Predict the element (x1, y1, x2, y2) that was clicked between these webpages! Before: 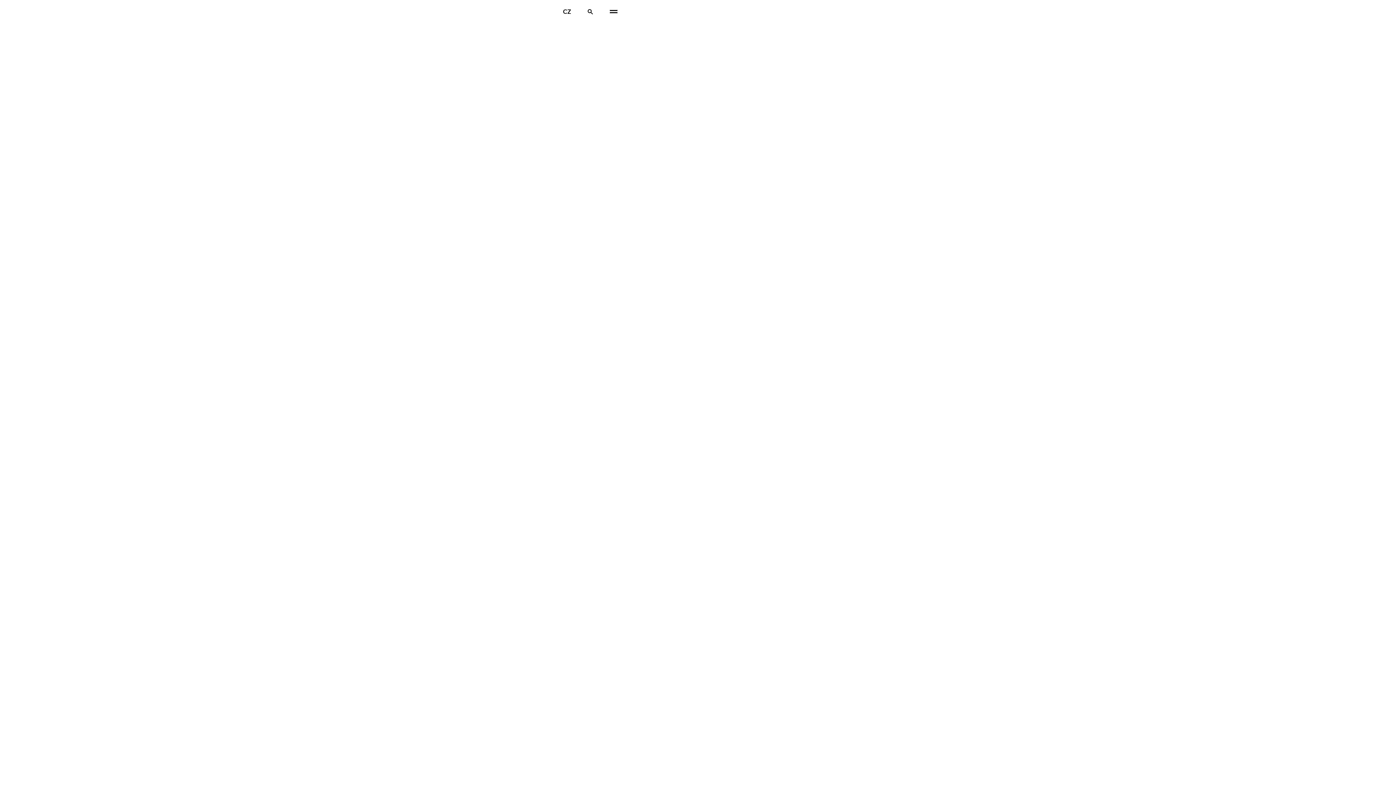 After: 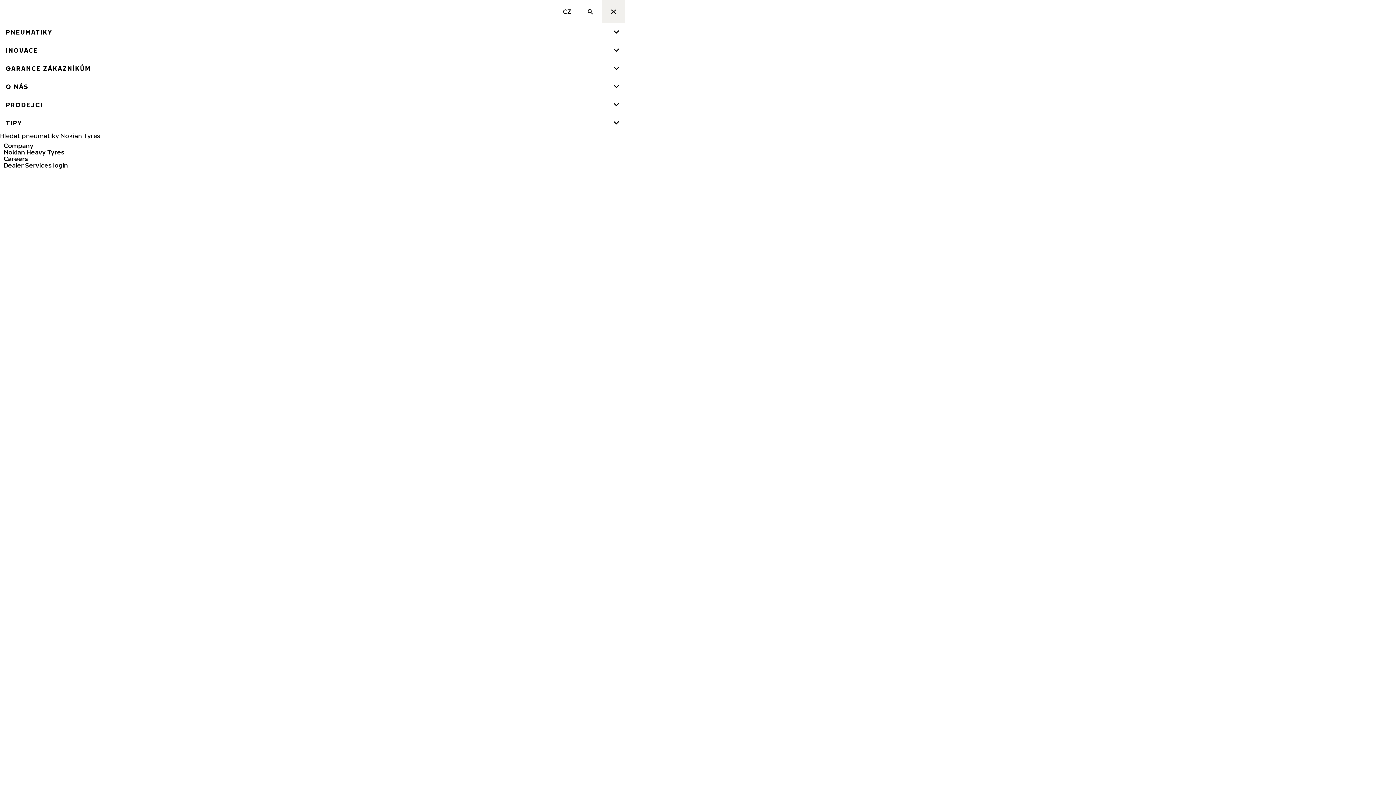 Action: label: Hlavní navigace bbox: (602, 0, 625, 23)